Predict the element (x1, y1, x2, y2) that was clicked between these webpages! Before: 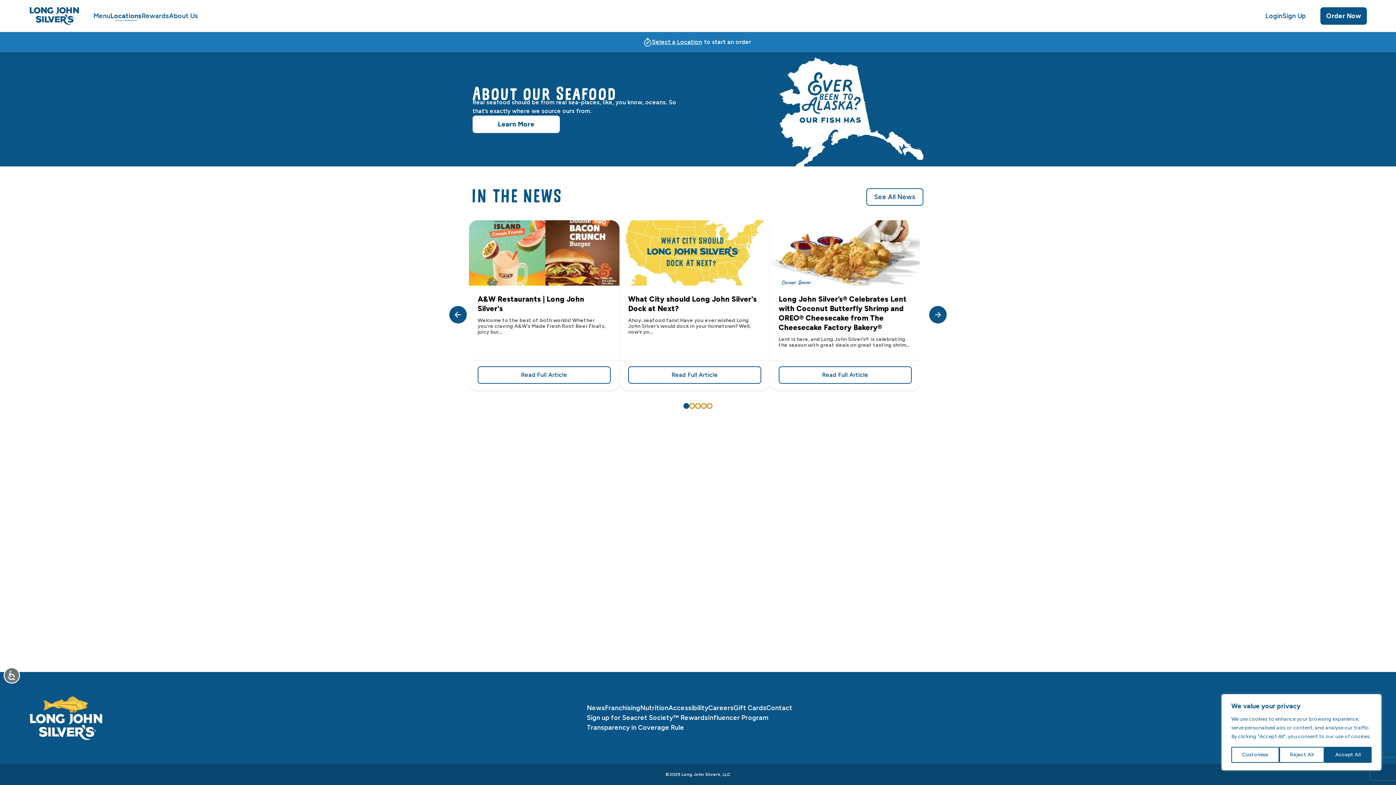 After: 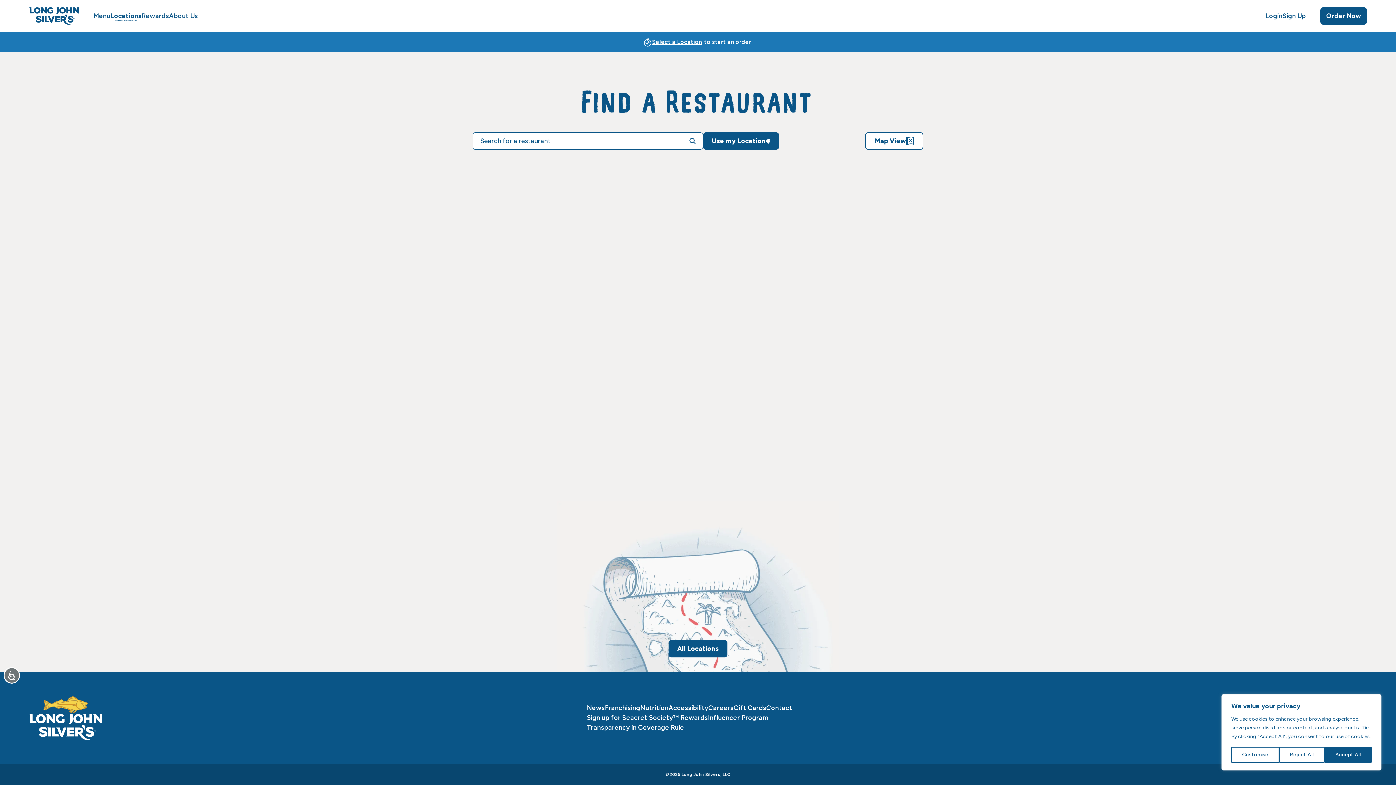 Action: label: Locations bbox: (110, 11, 141, 20)